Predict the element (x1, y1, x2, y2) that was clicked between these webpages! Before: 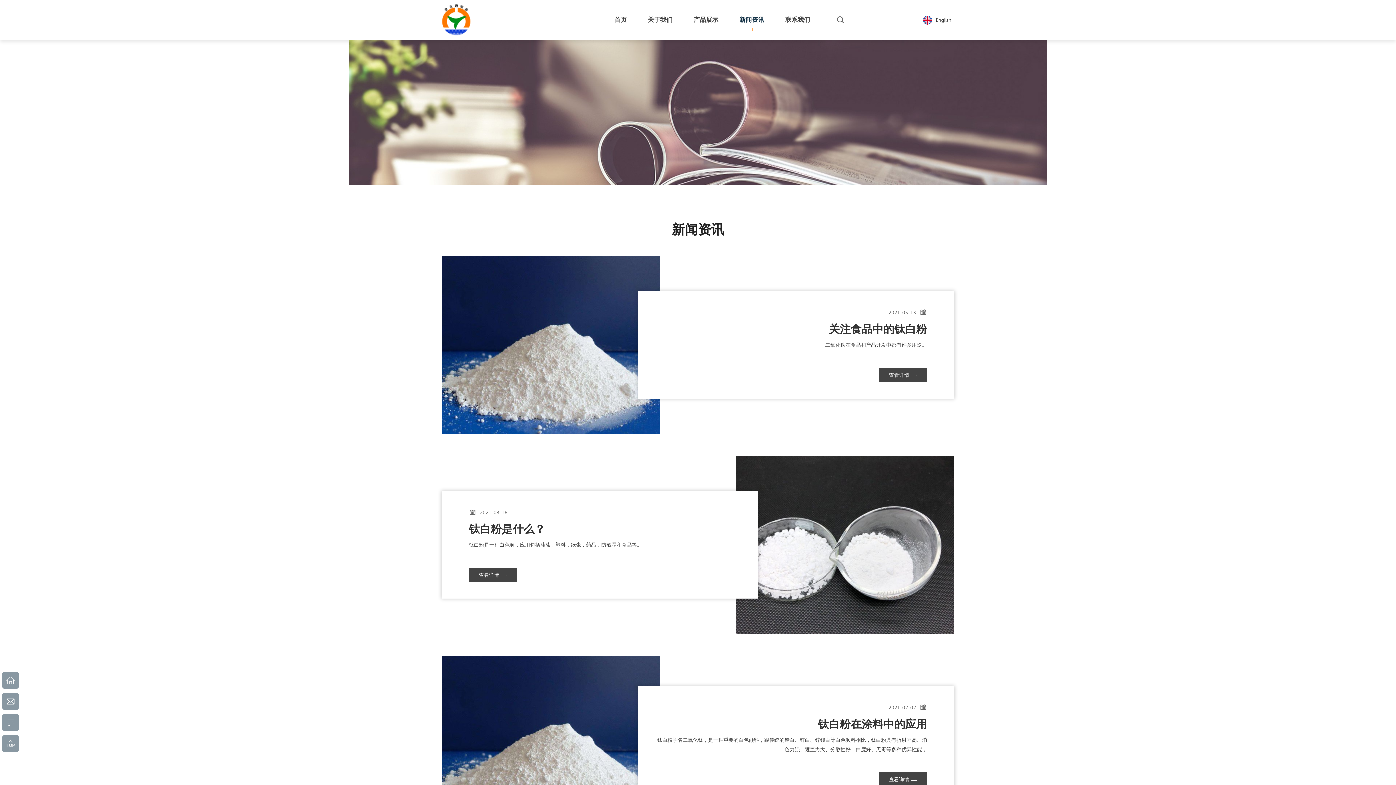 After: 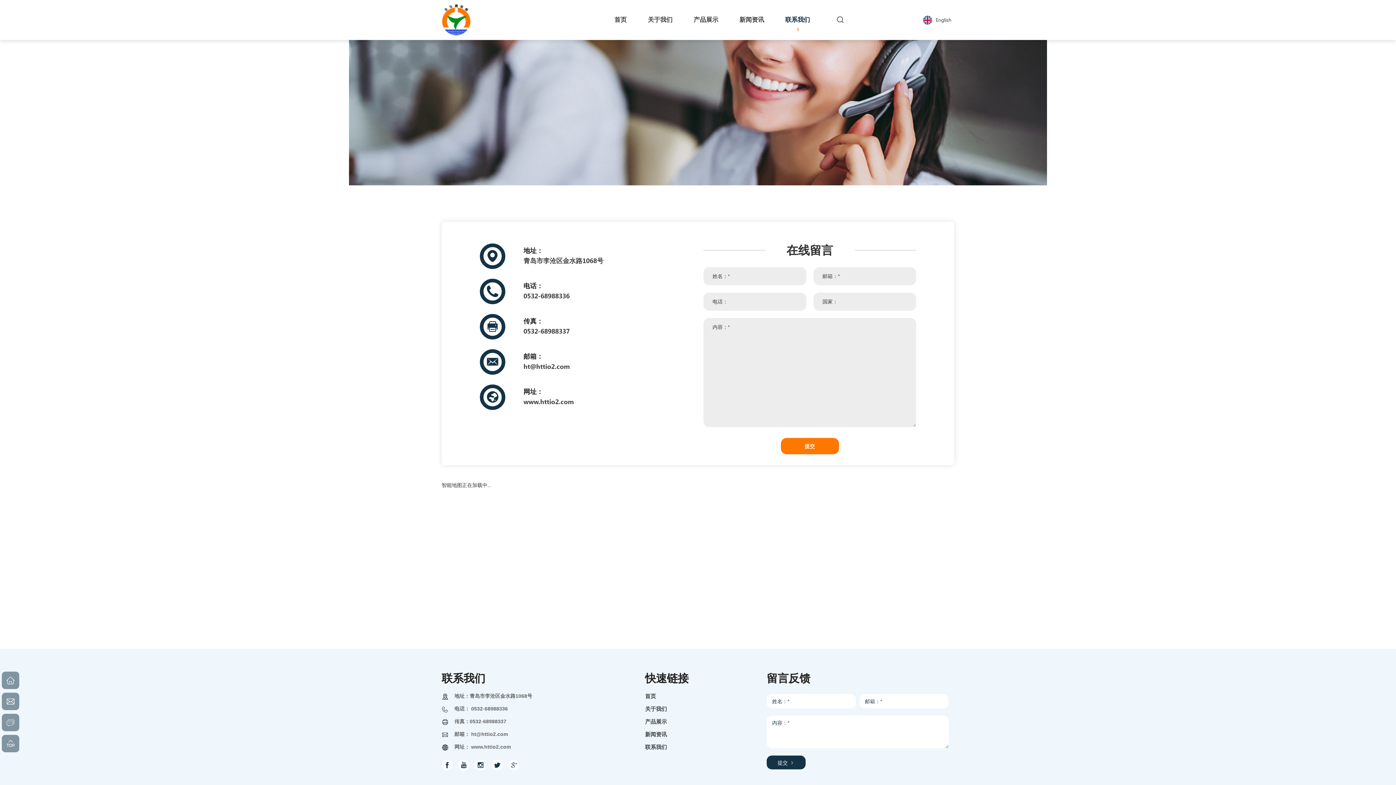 Action: label: 联系我们 bbox: (780, 0, 815, 40)